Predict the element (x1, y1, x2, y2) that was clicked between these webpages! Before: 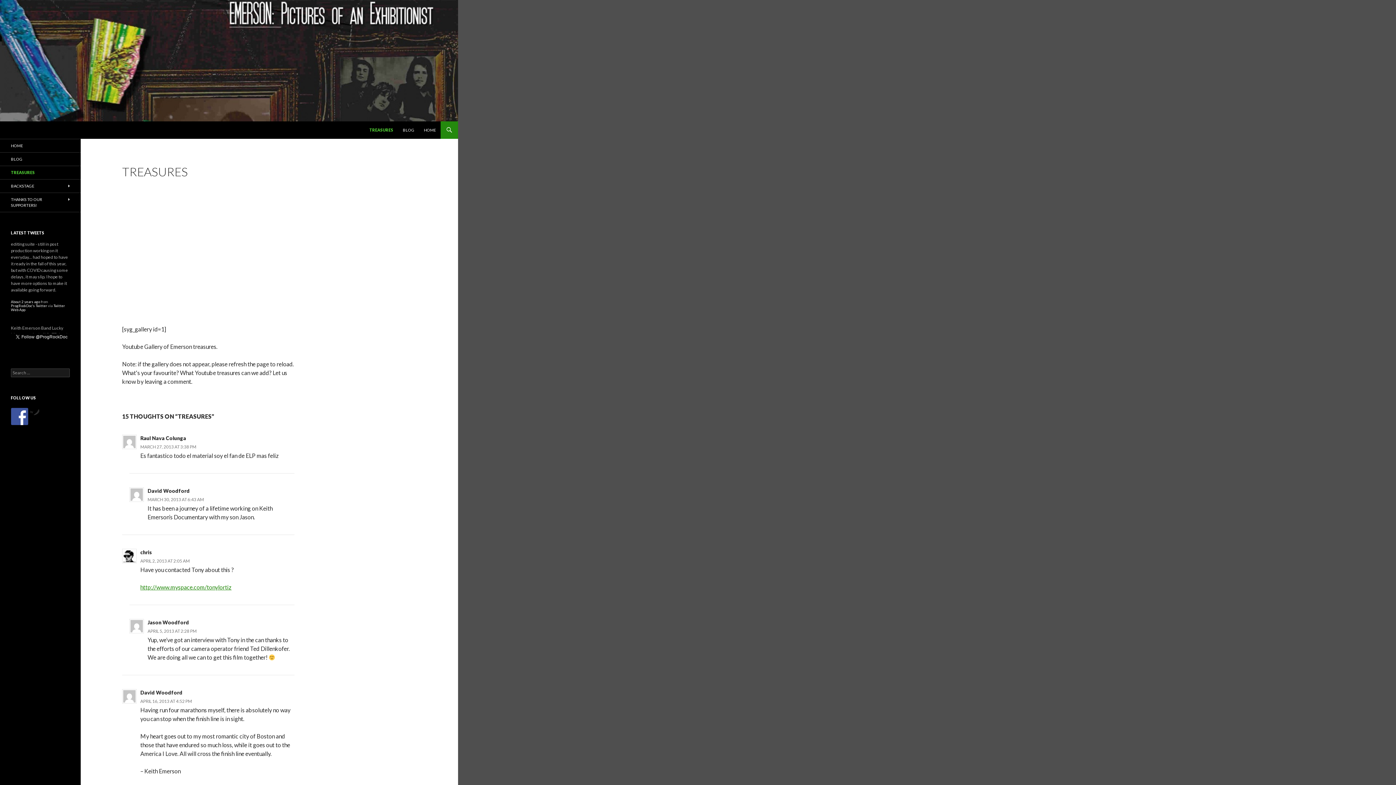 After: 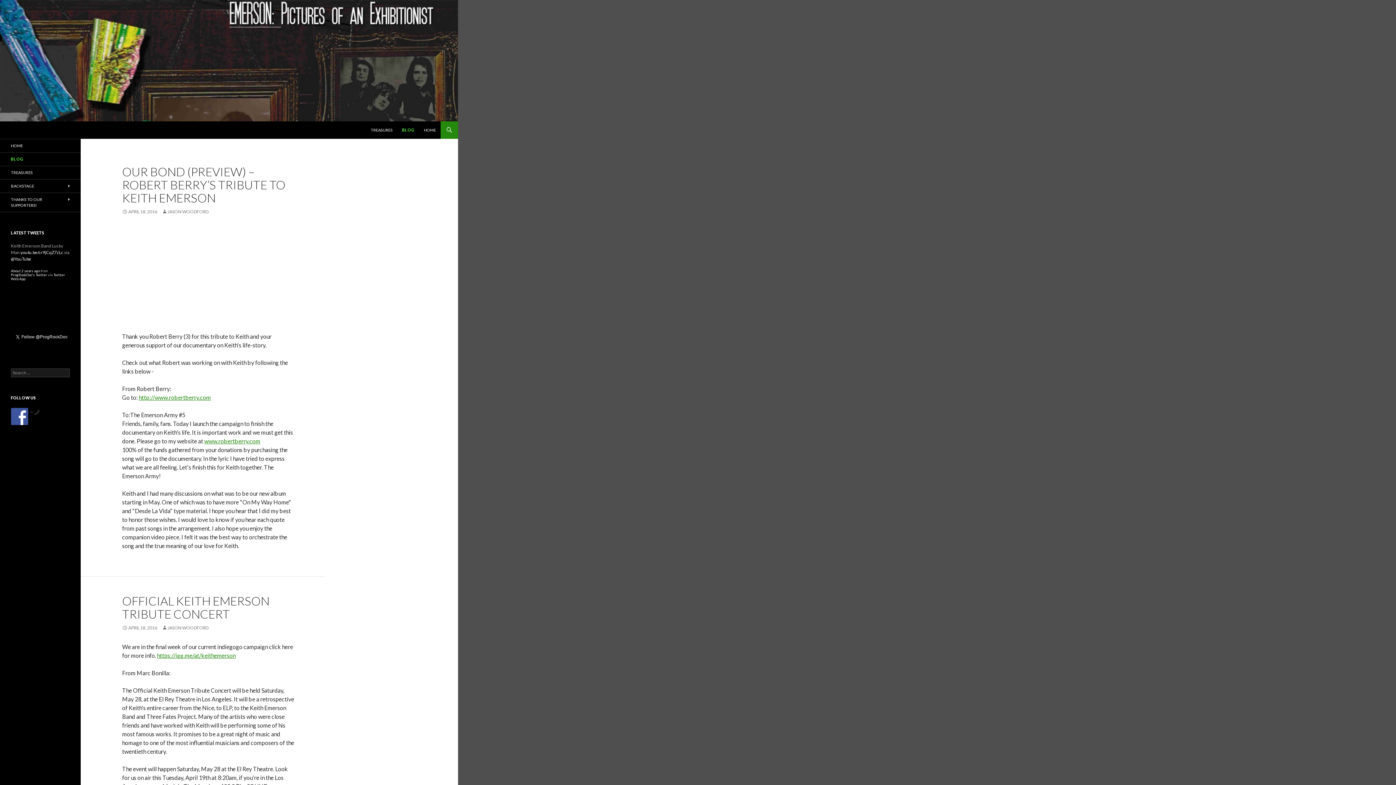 Action: label: BLOG bbox: (398, 121, 418, 138)